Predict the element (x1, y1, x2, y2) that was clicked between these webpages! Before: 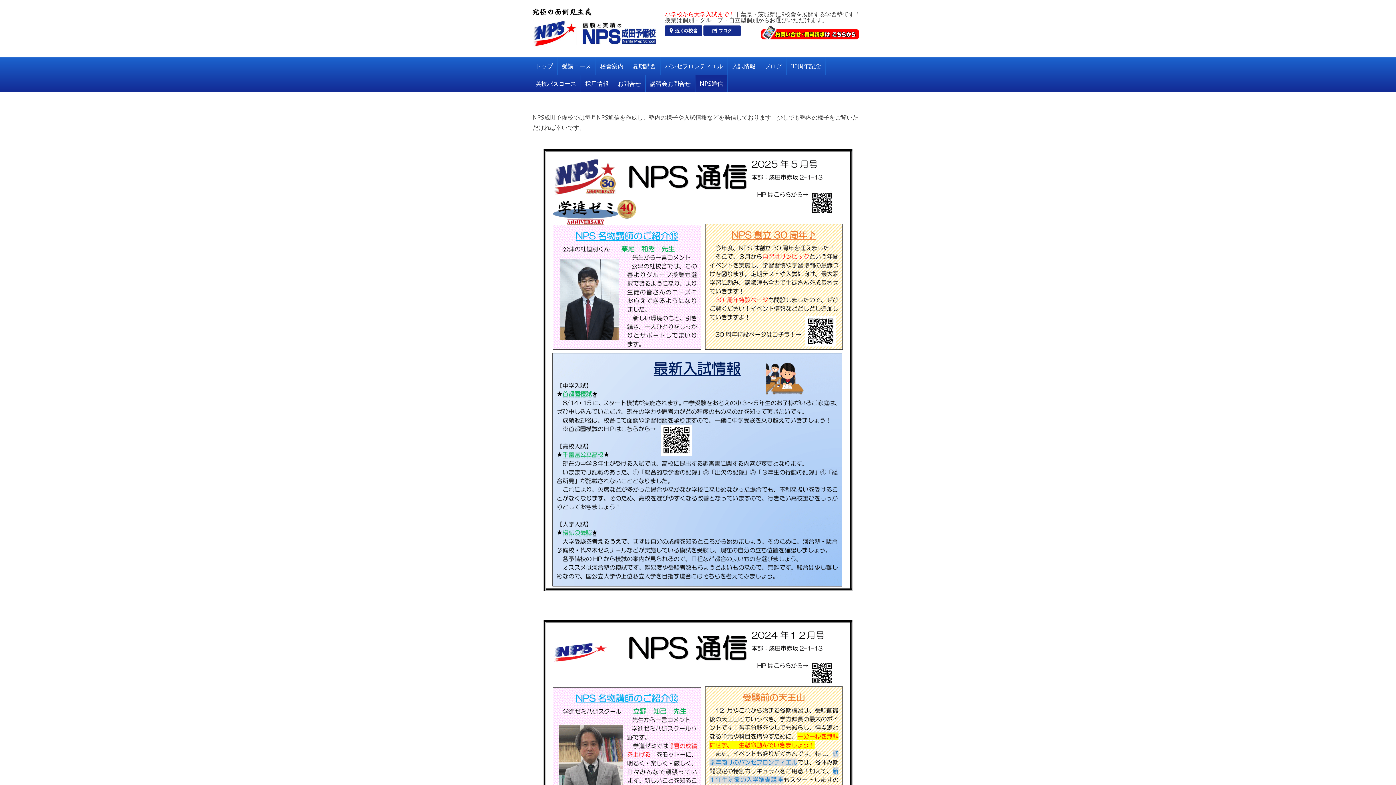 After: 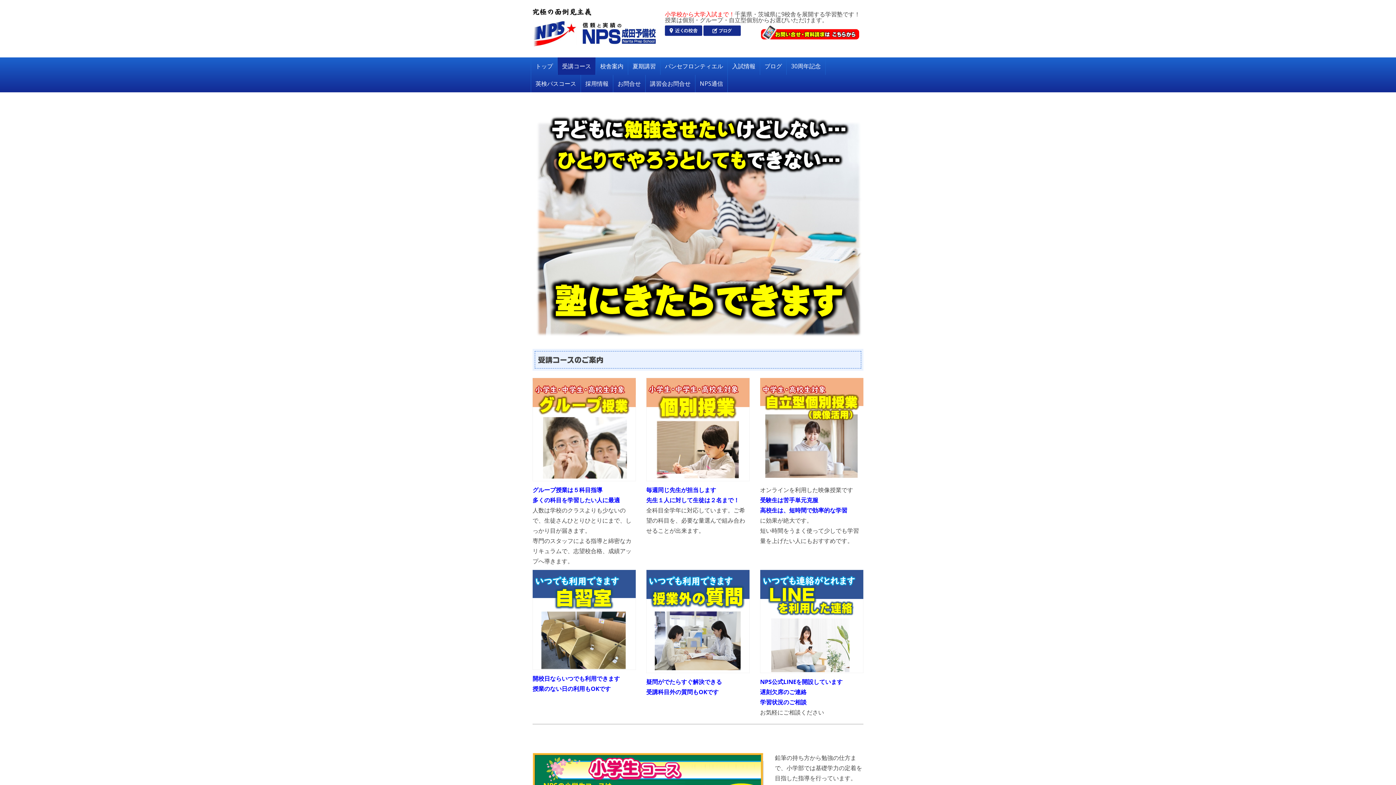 Action: bbox: (557, 57, 596, 74) label: 受講コース